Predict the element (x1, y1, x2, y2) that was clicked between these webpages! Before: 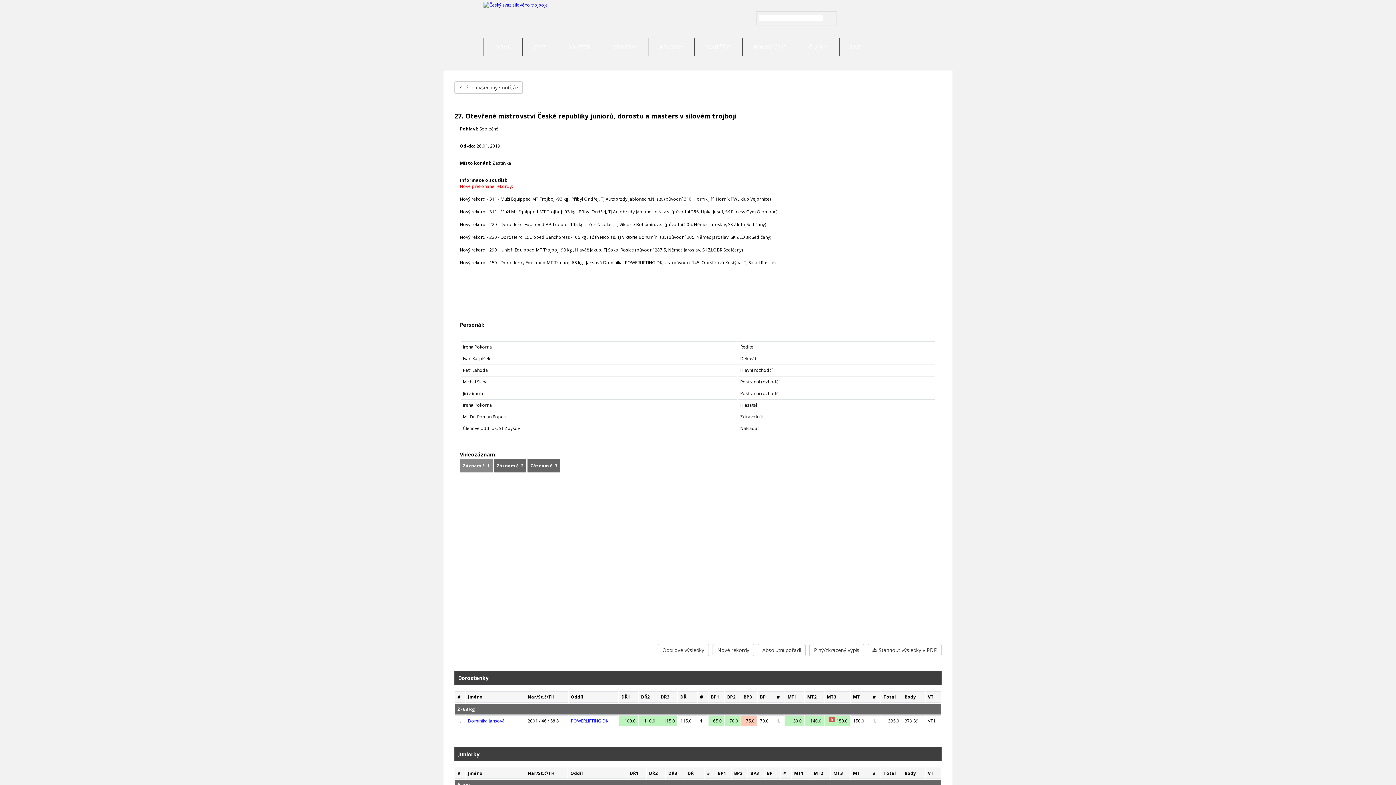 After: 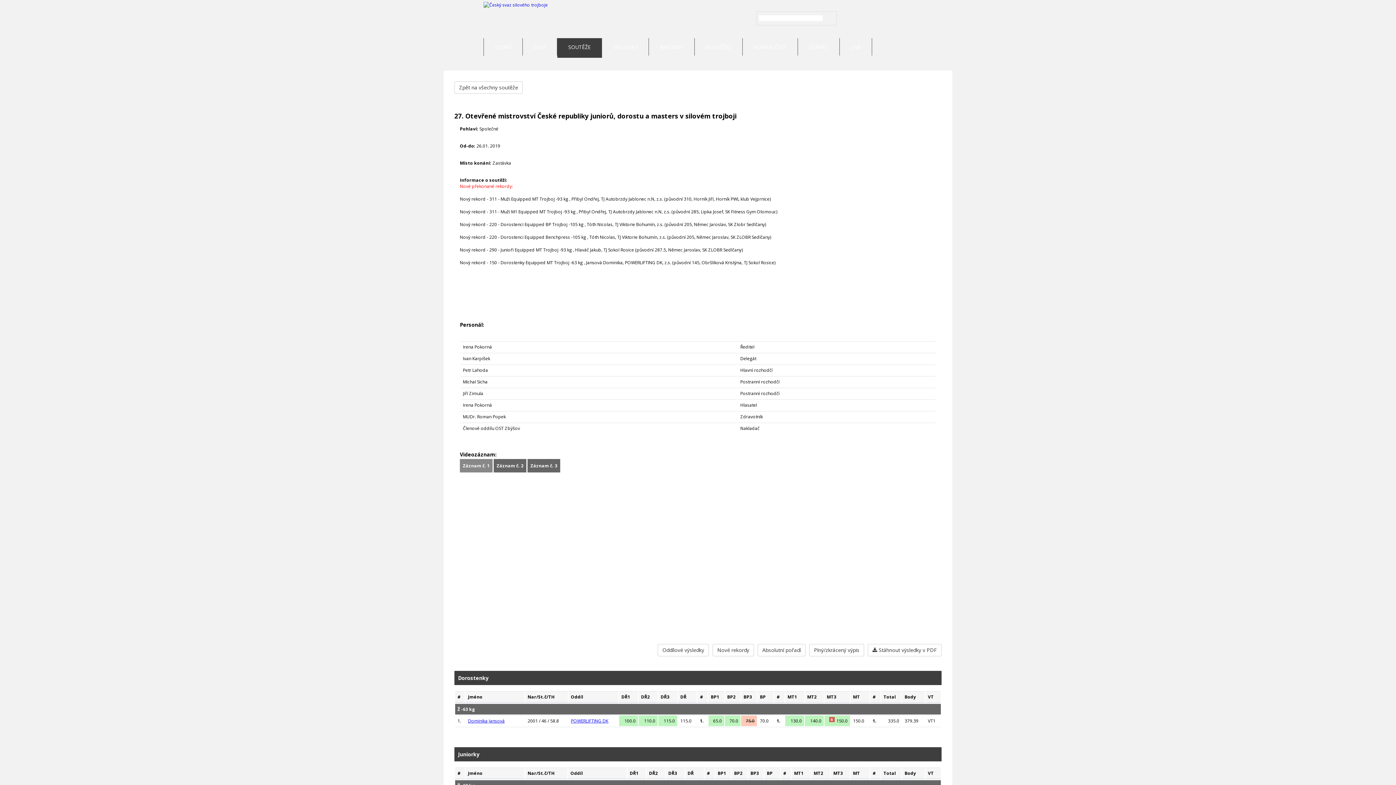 Action: label: SOUTĚŽE bbox: (557, 38, 602, 57)